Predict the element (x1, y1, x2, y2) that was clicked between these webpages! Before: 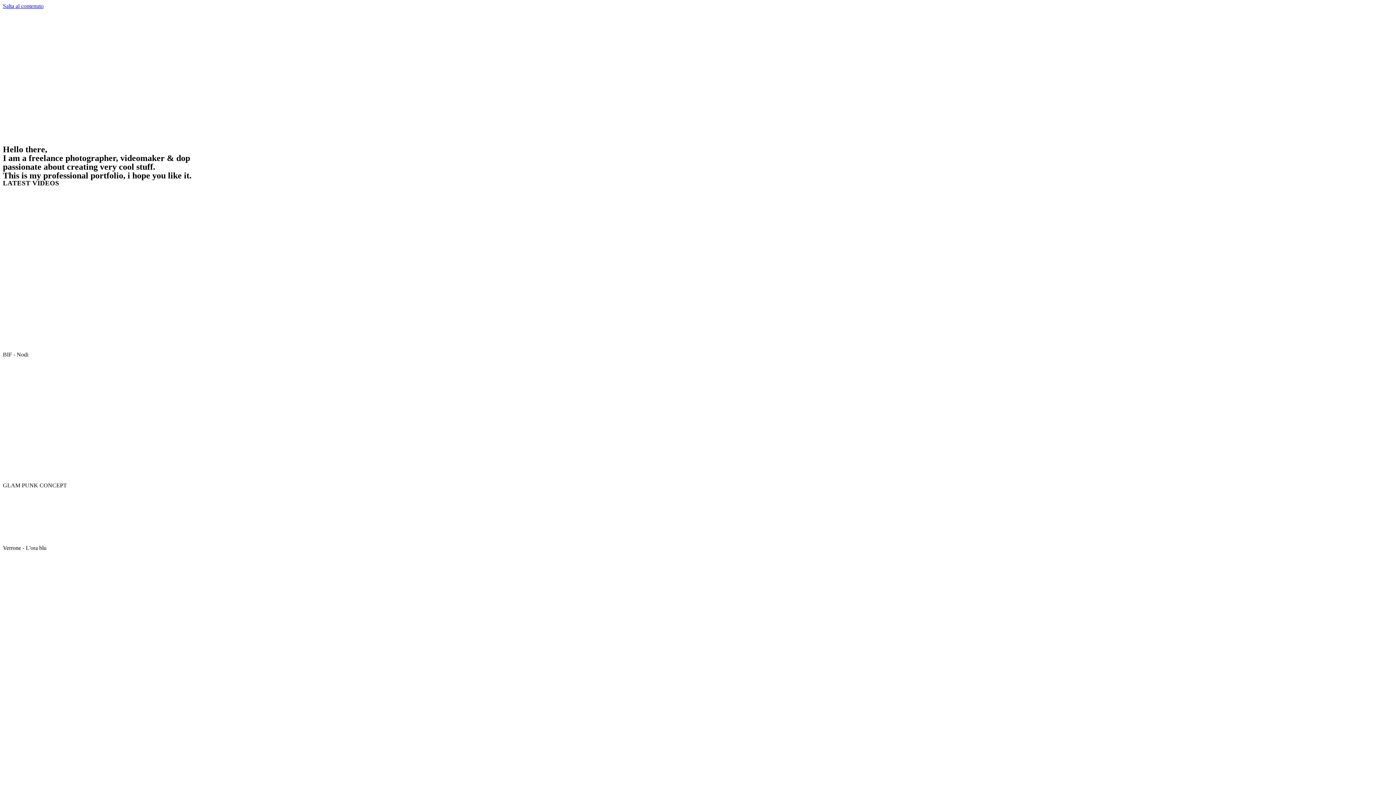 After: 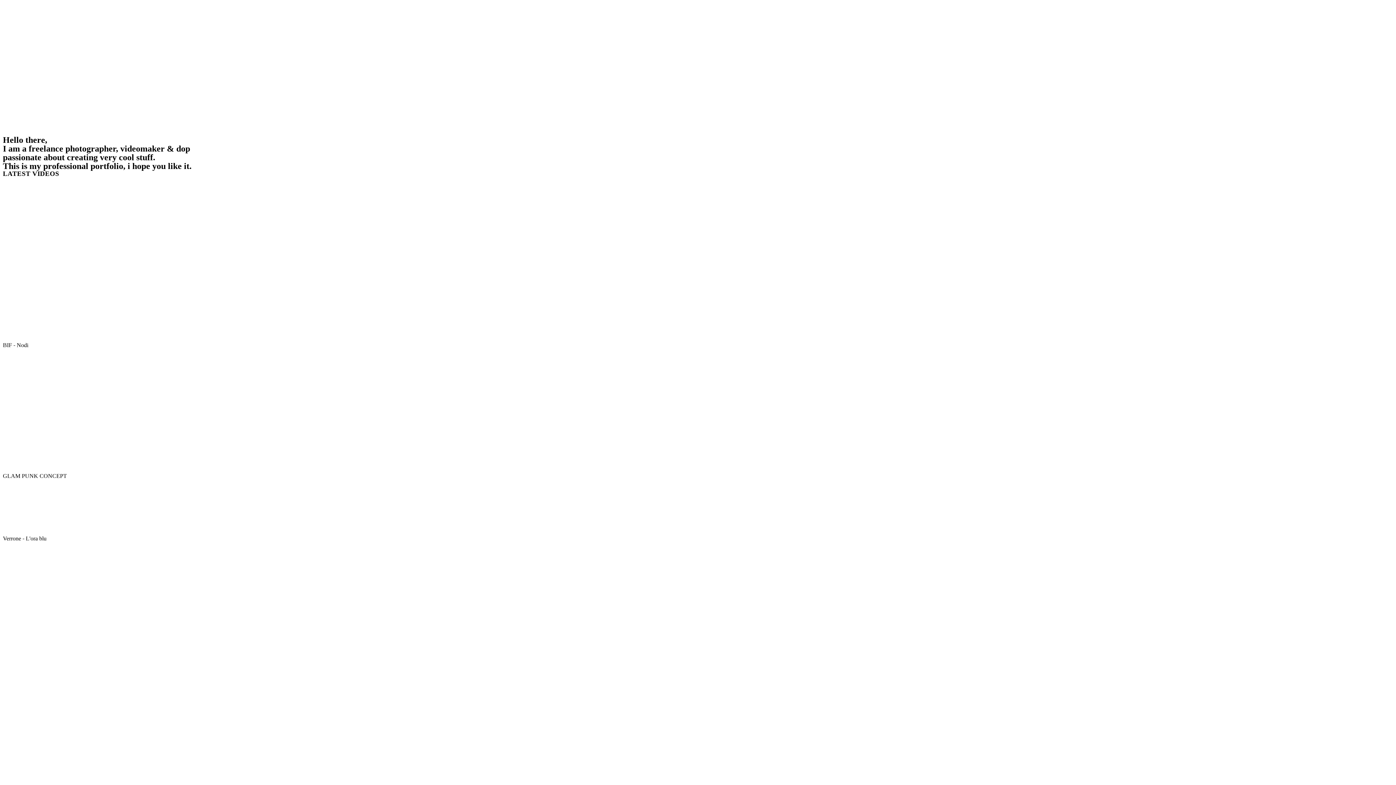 Action: label: Salta al contenuto bbox: (2, 2, 43, 9)